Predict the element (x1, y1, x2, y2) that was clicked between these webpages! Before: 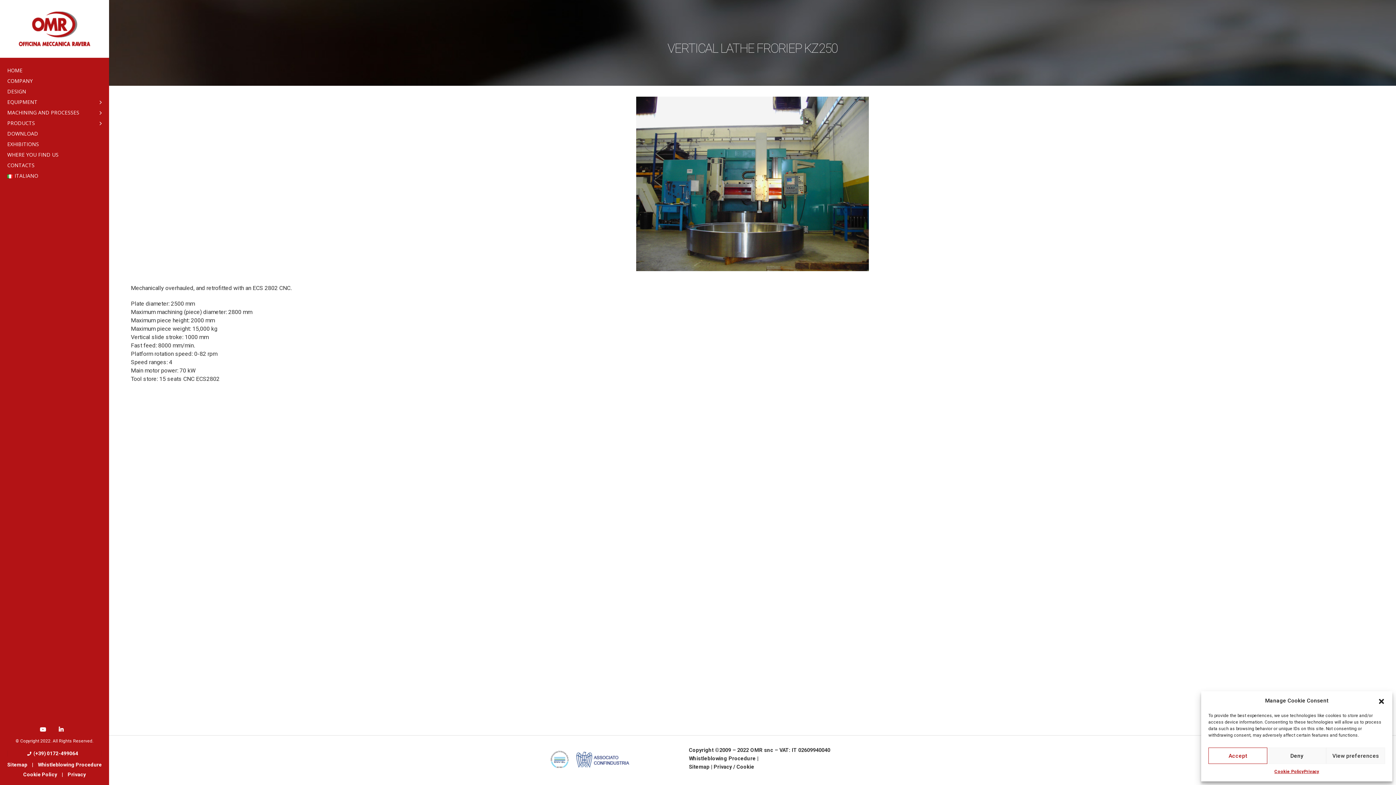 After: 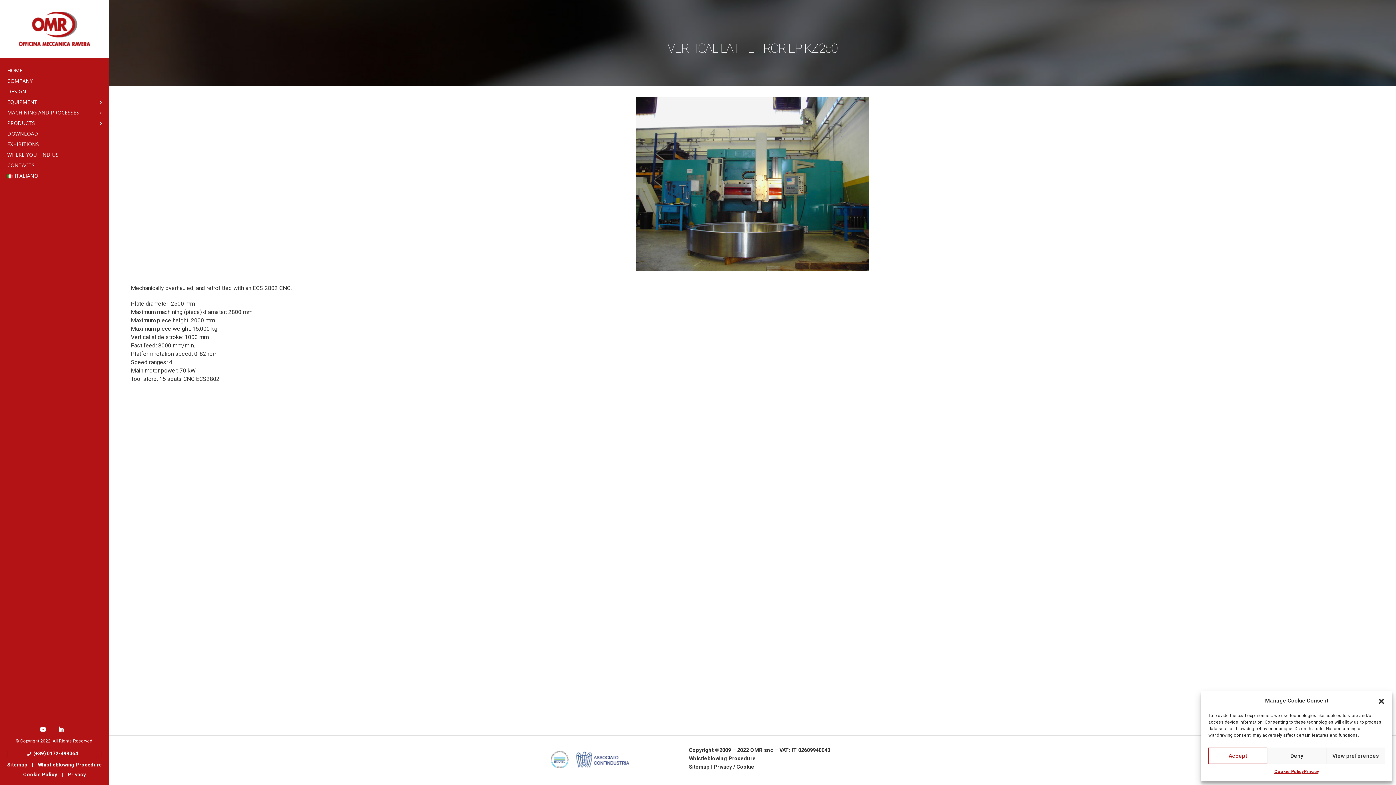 Action: bbox: (689, 756, 756, 762) label: Whistleblowing Procedure